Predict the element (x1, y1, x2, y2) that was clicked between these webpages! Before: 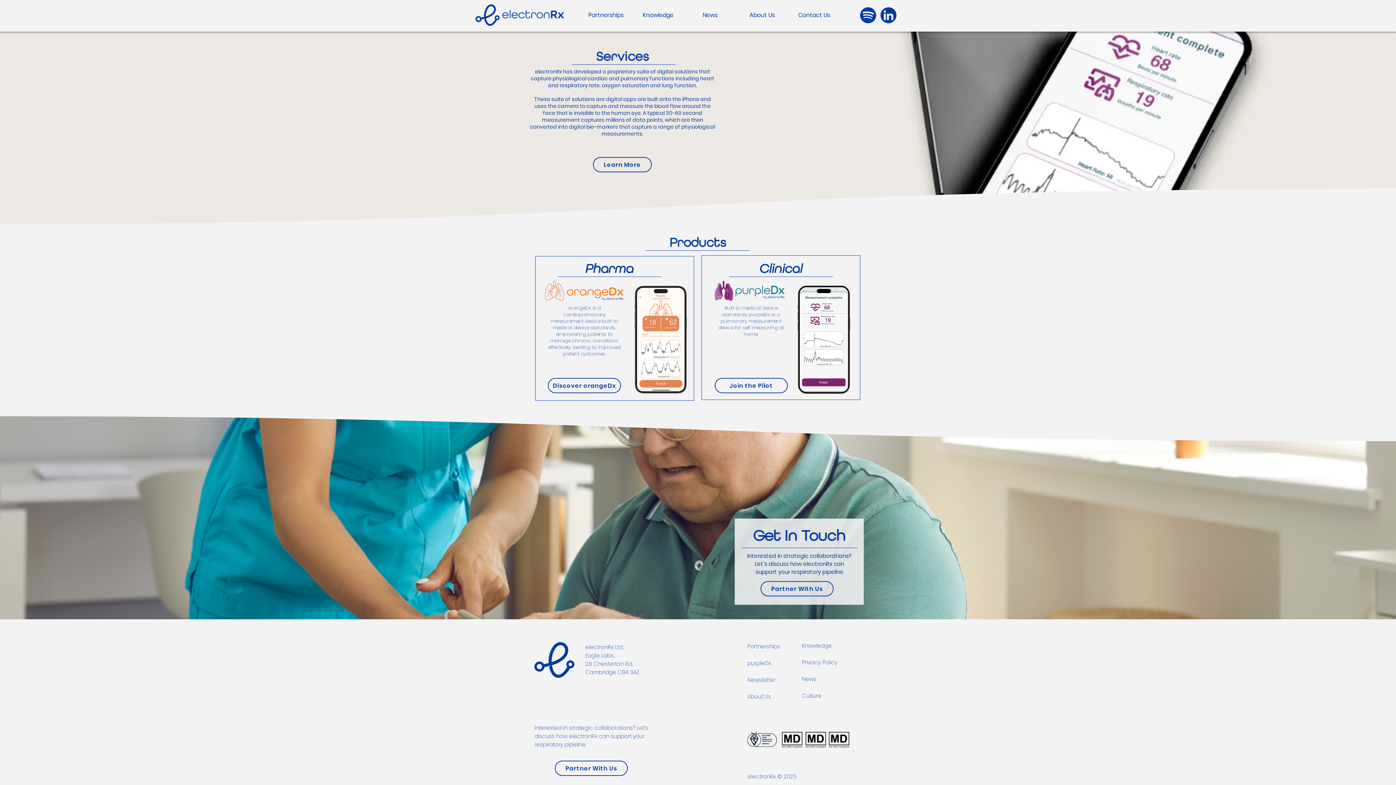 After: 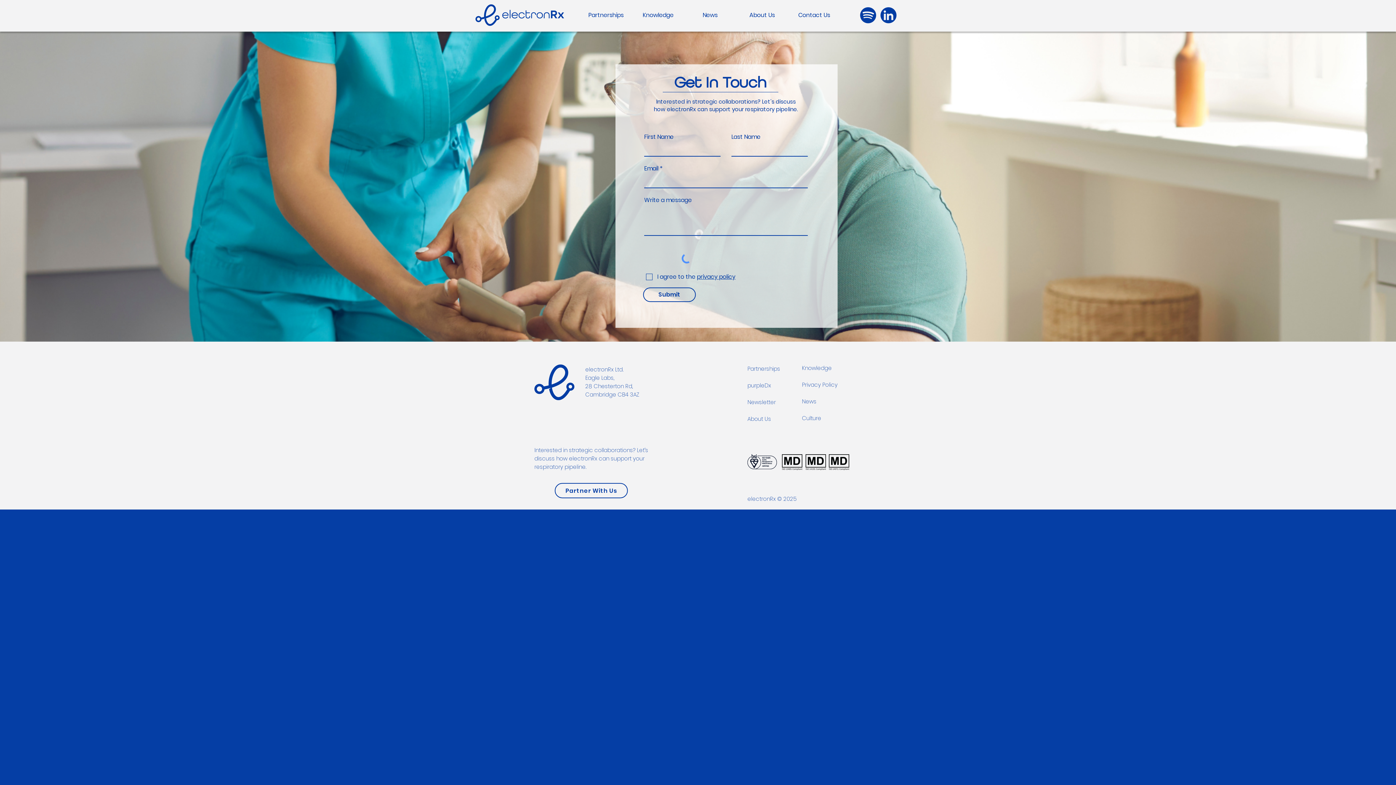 Action: bbox: (760, 581, 833, 596) label: Partner With Us